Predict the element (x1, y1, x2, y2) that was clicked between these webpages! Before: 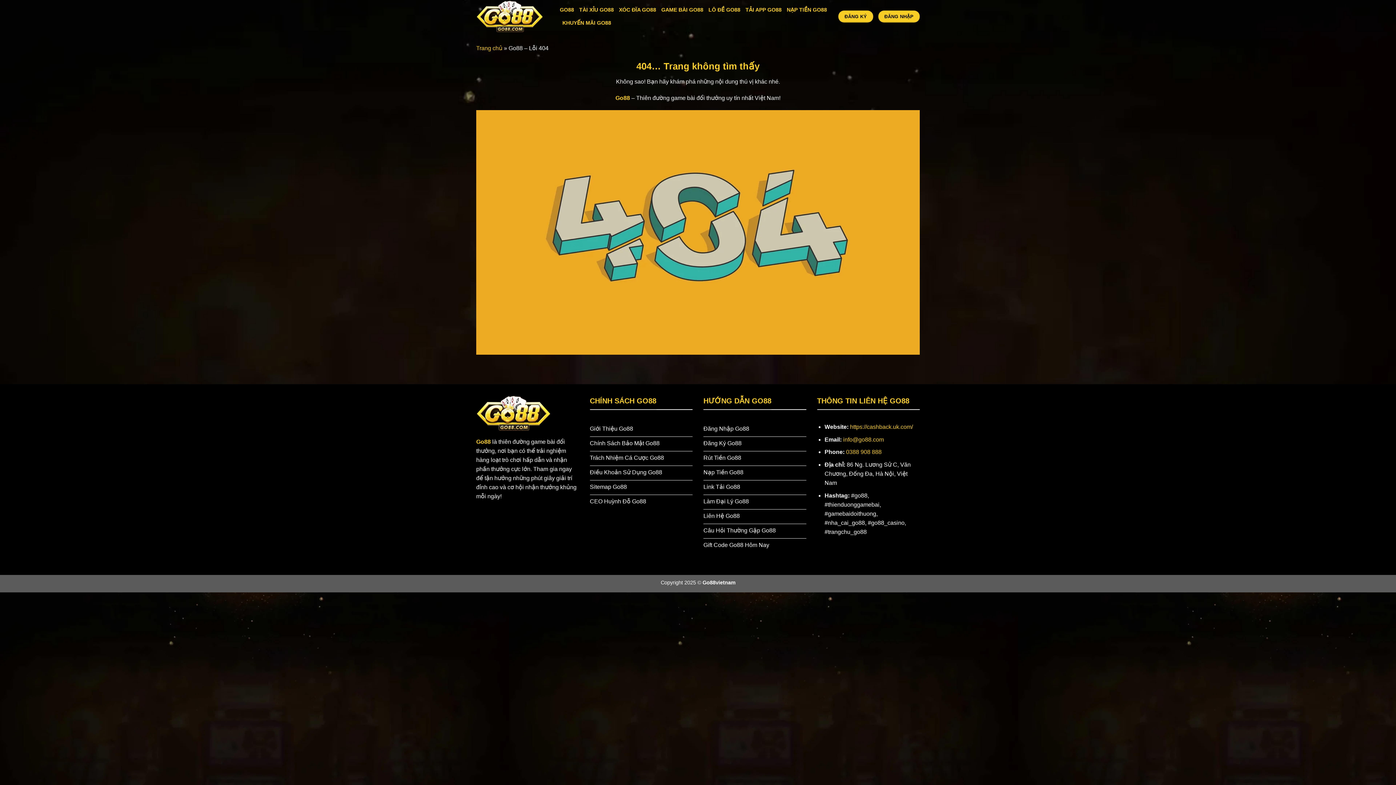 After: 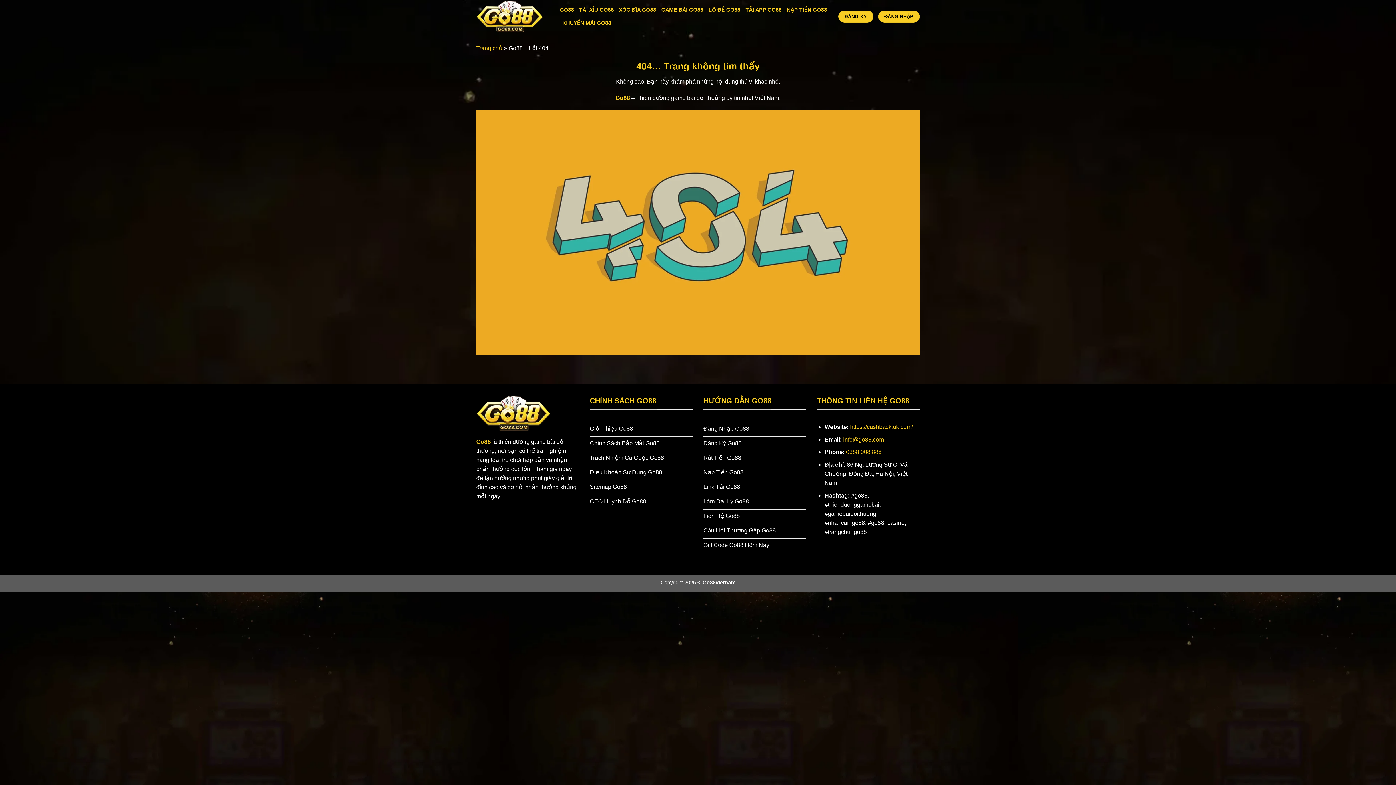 Action: bbox: (843, 436, 884, 442) label: info@go88.com